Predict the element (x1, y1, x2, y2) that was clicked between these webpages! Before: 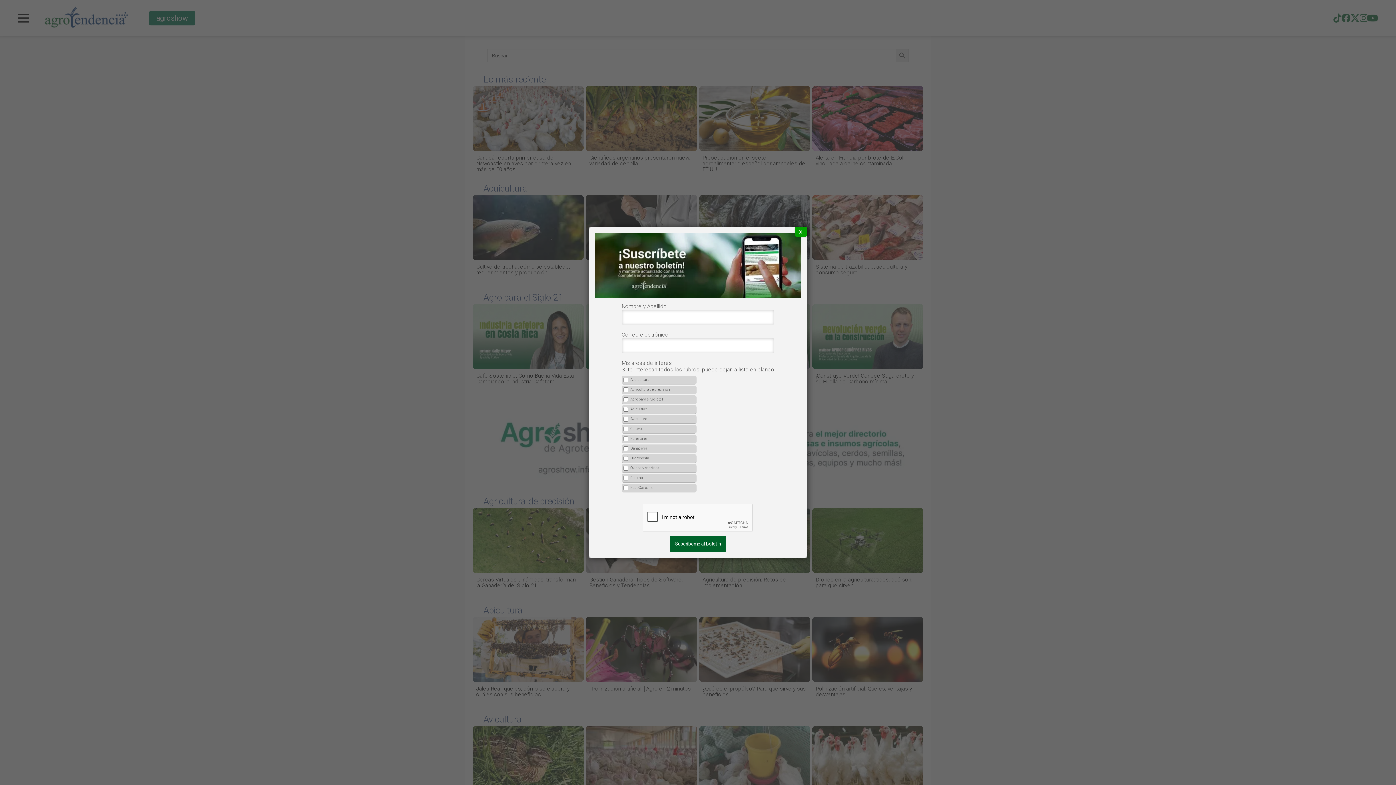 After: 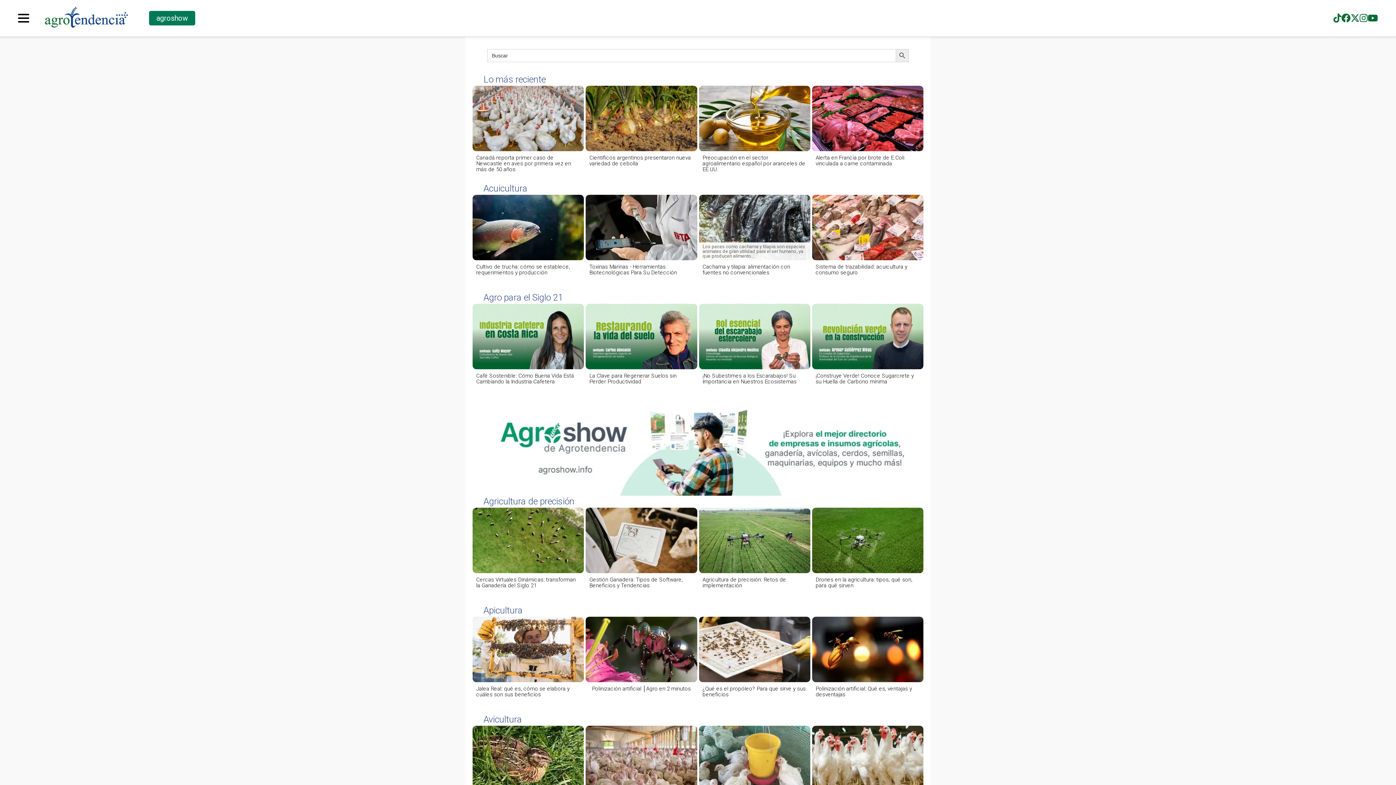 Action: bbox: (794, 226, 807, 236) label: Cerrar